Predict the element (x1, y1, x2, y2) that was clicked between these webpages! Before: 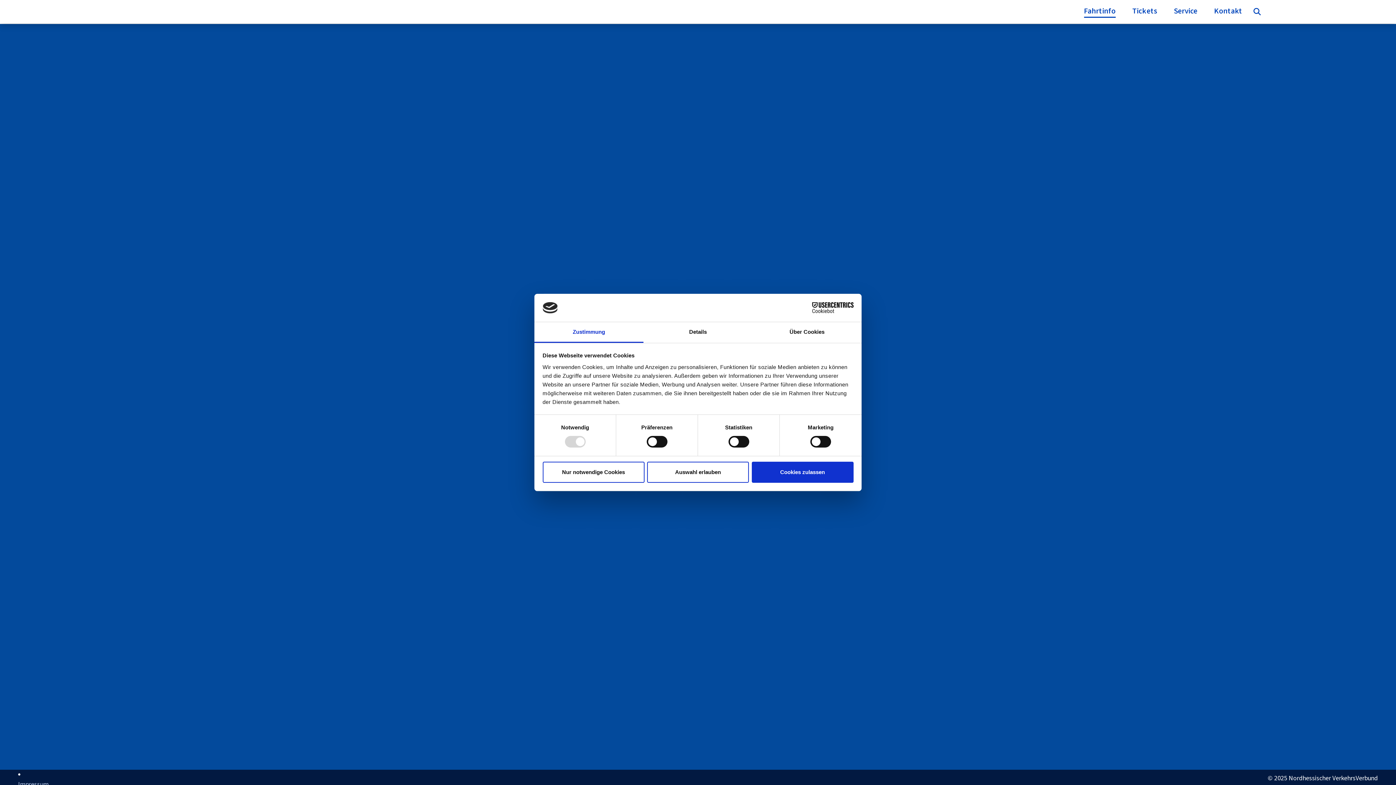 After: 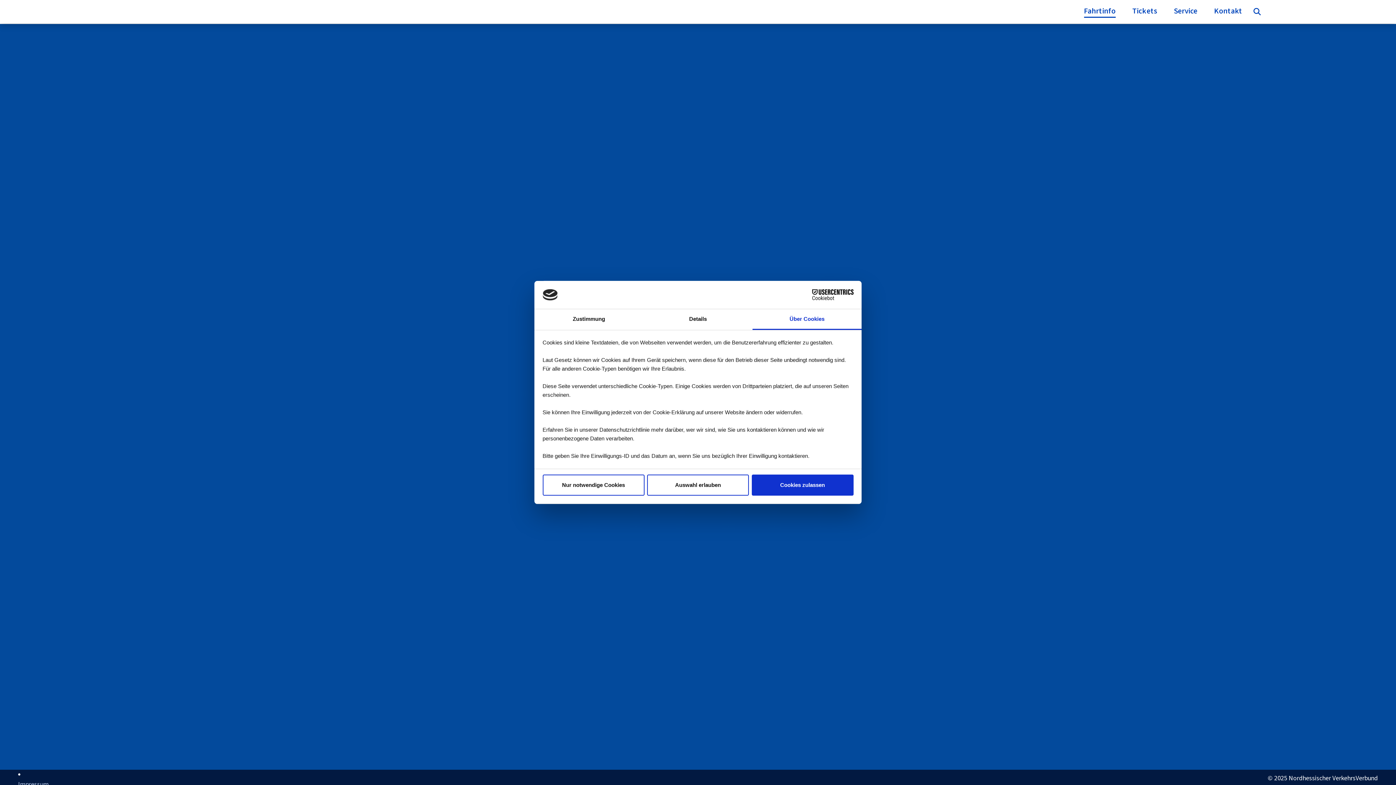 Action: label: Über Cookies bbox: (752, 322, 861, 343)